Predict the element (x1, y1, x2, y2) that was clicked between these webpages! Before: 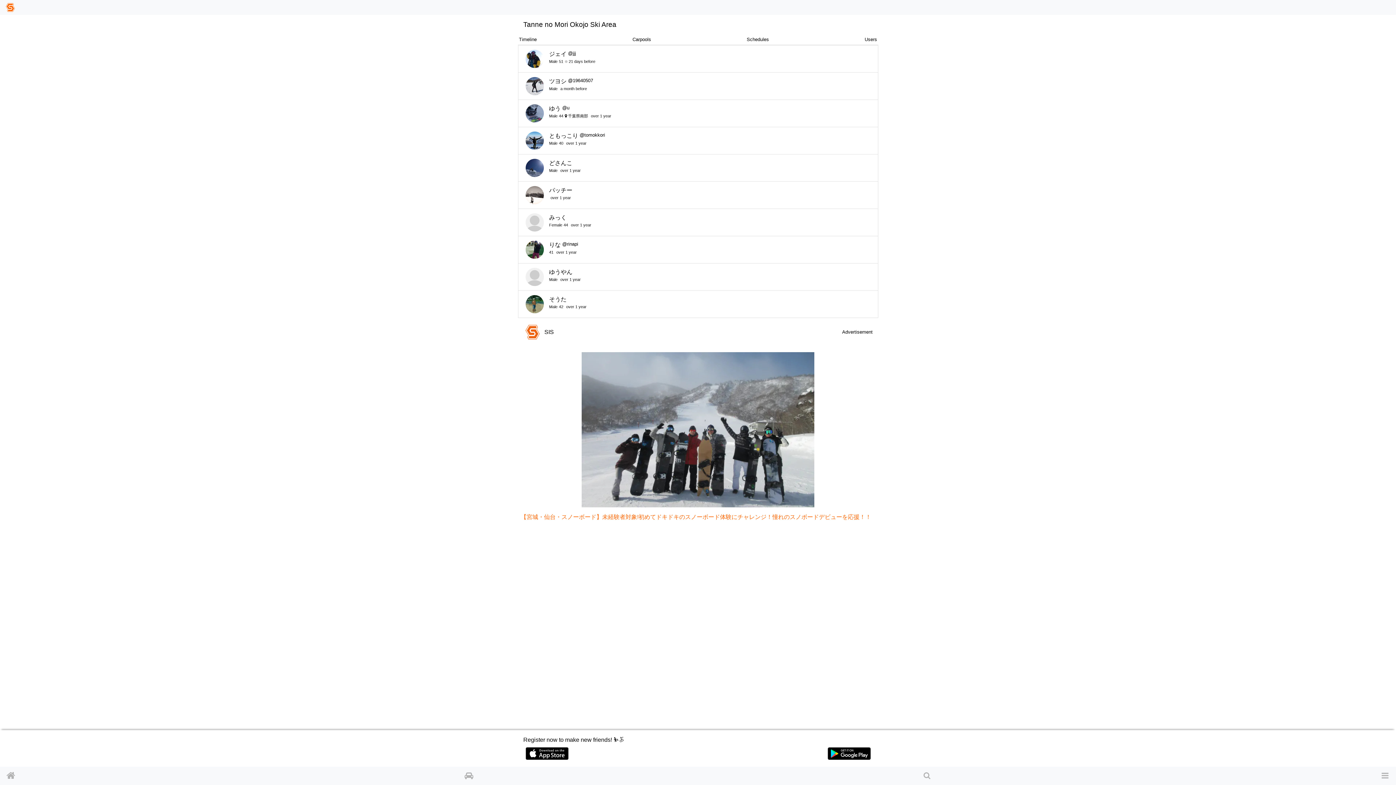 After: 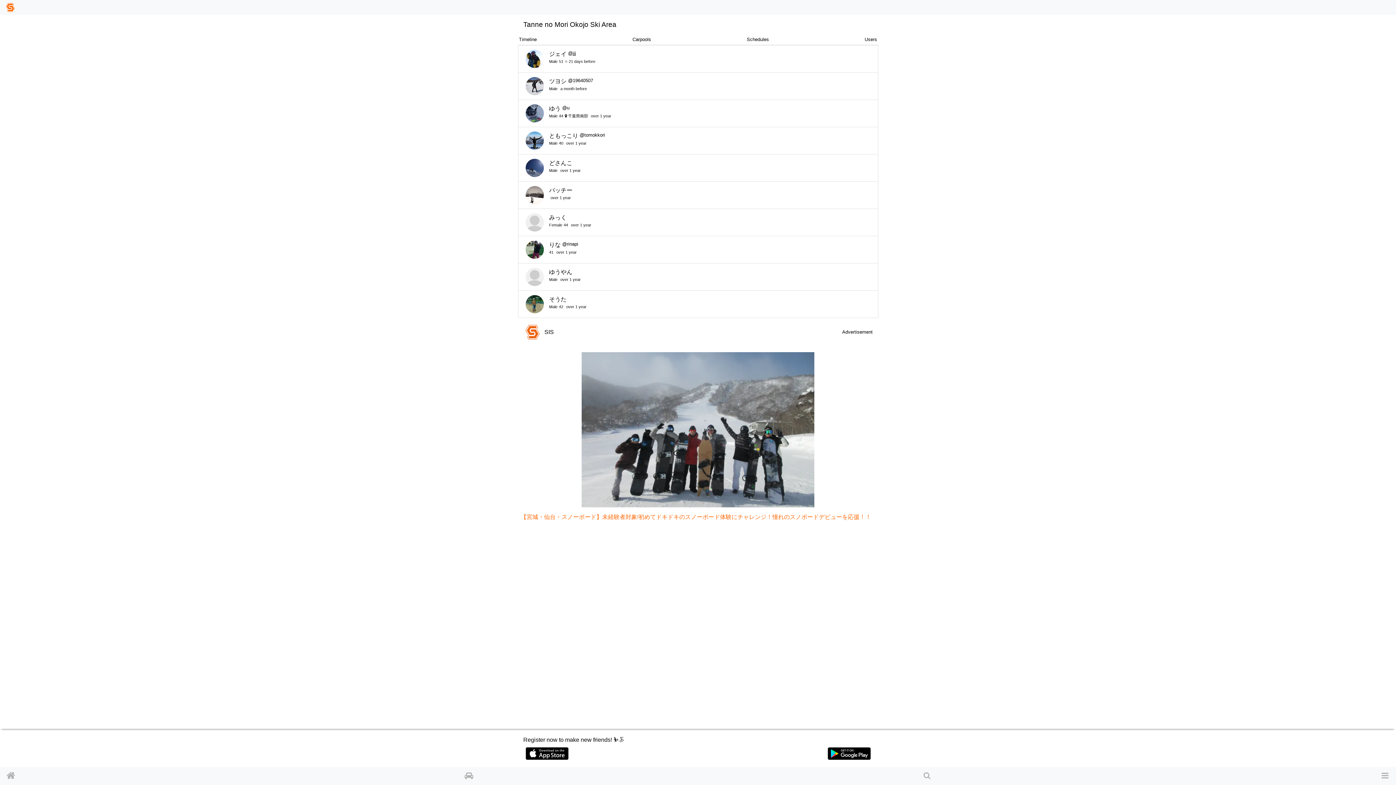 Action: bbox: (825, 747, 872, 760)